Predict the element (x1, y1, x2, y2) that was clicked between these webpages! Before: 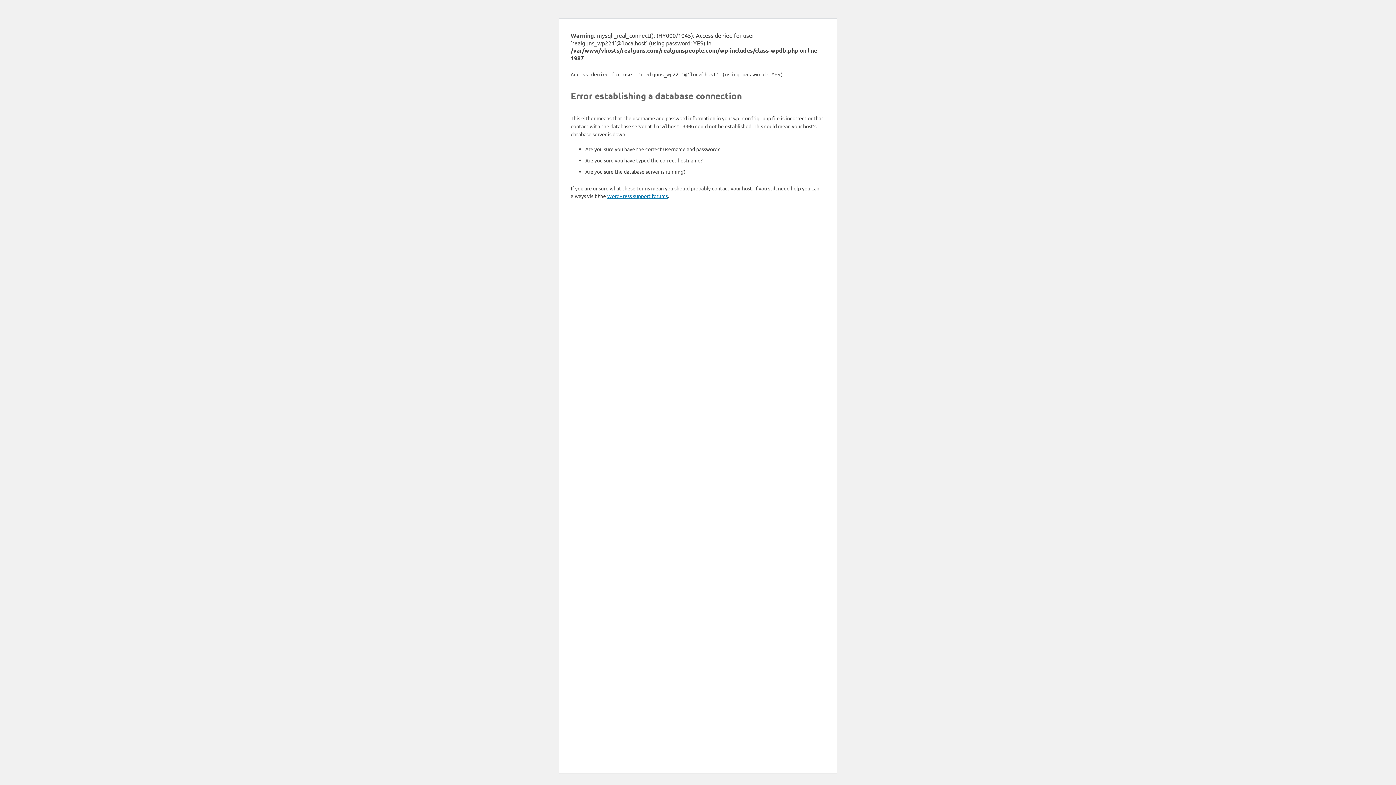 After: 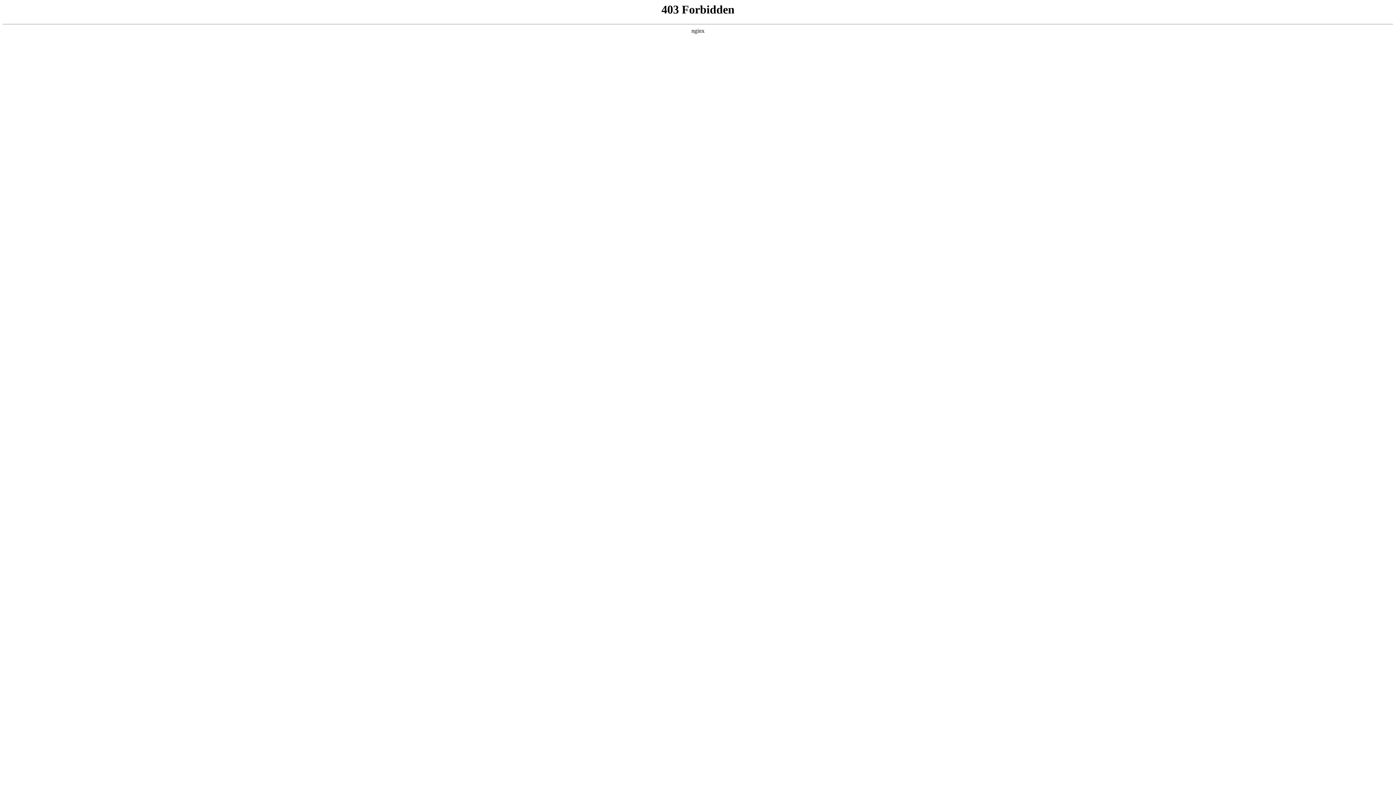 Action: label: WordPress support forums bbox: (607, 192, 668, 199)